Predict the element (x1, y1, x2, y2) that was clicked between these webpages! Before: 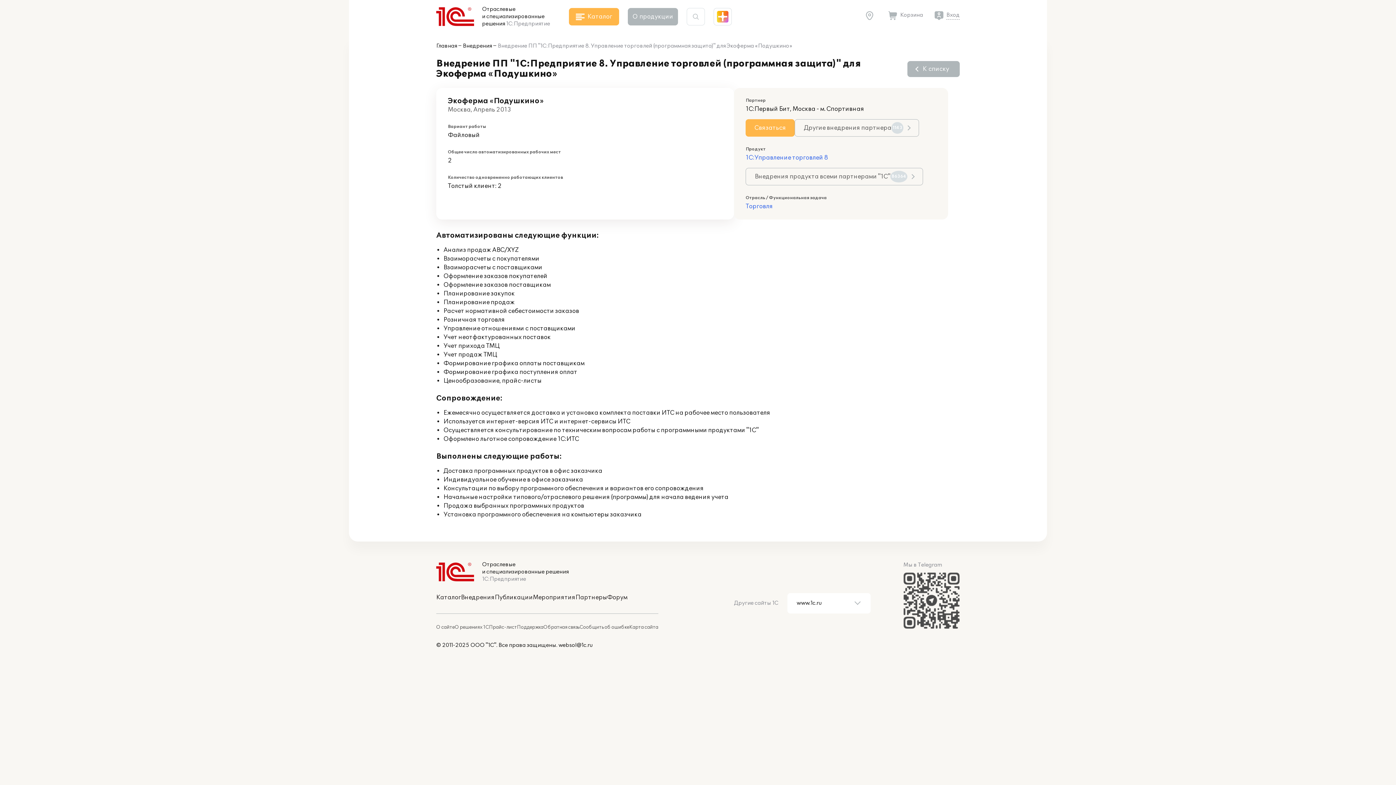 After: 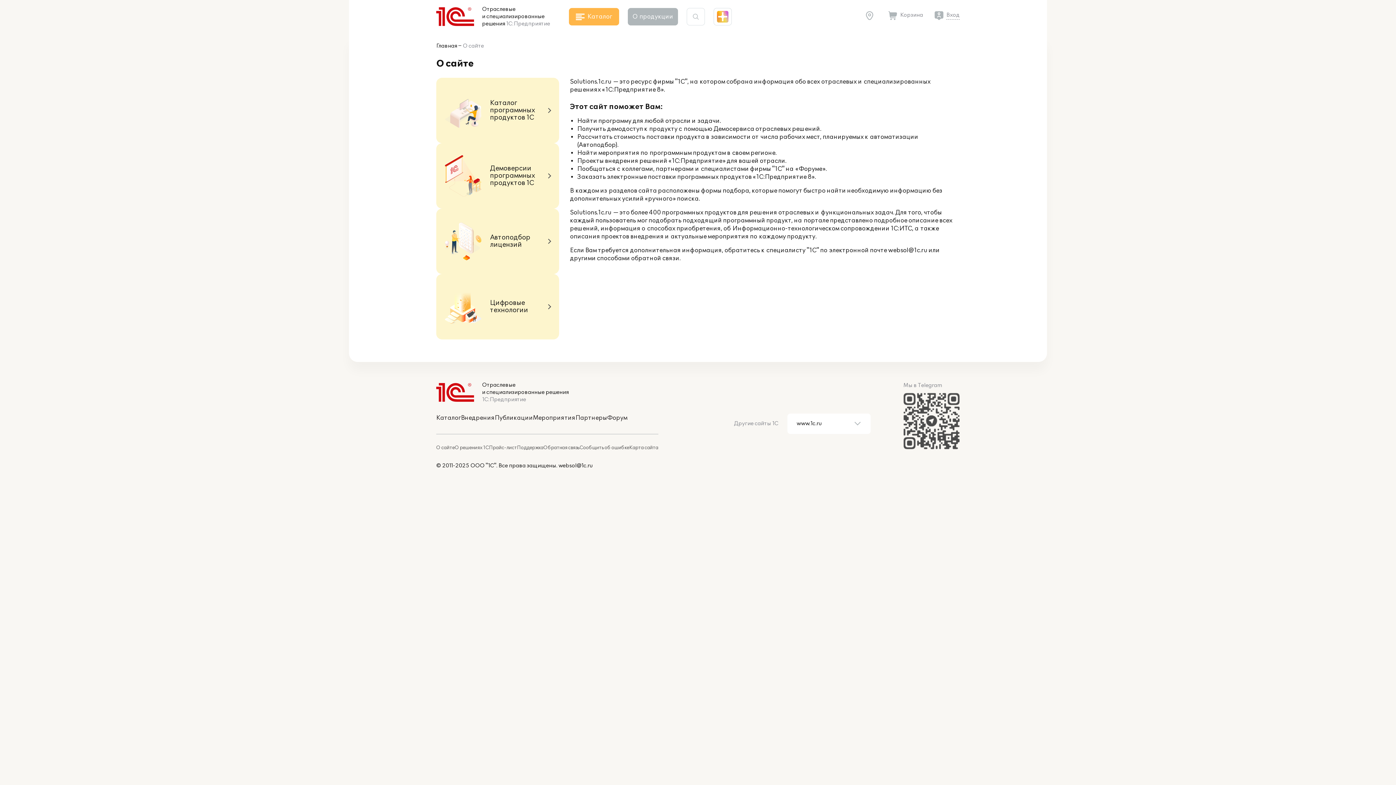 Action: bbox: (436, 624, 454, 630) label: О сайте